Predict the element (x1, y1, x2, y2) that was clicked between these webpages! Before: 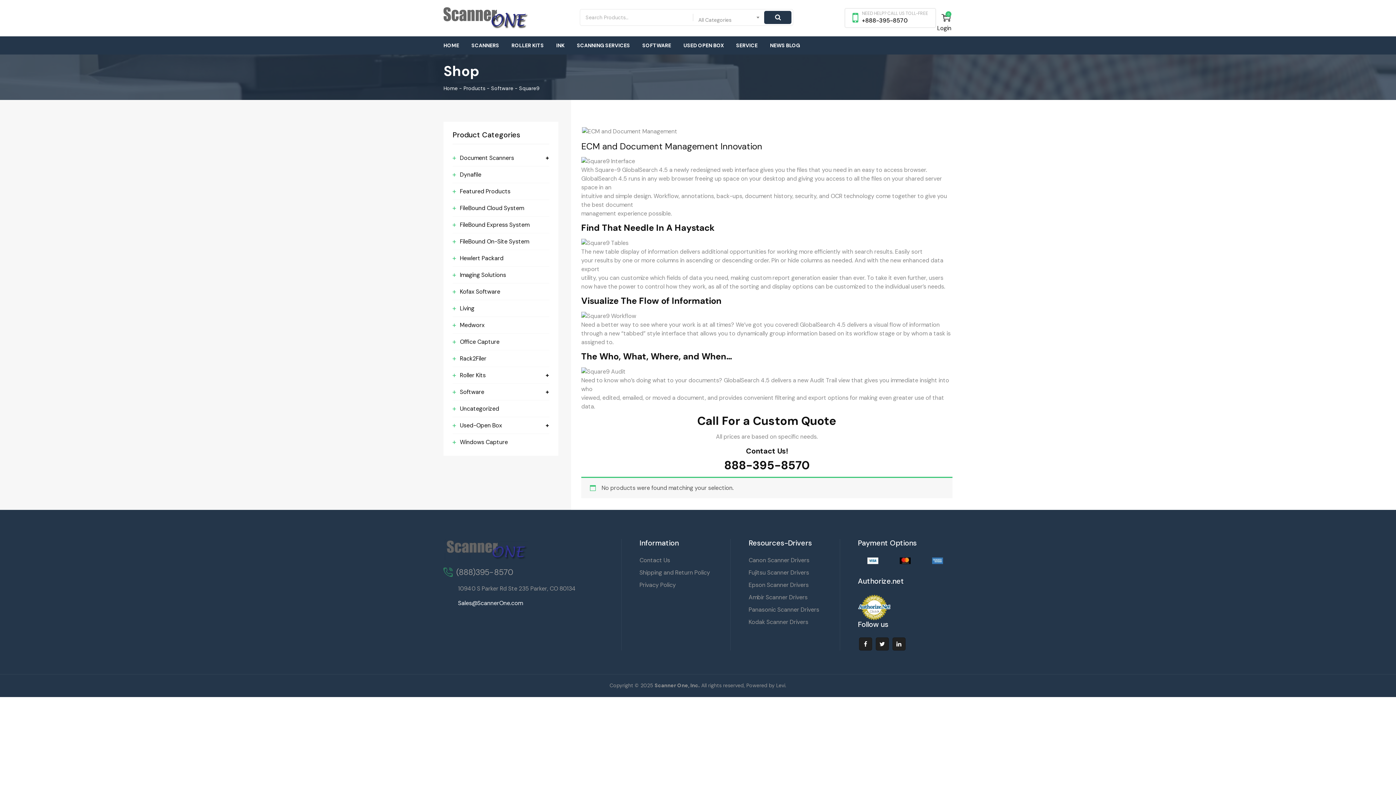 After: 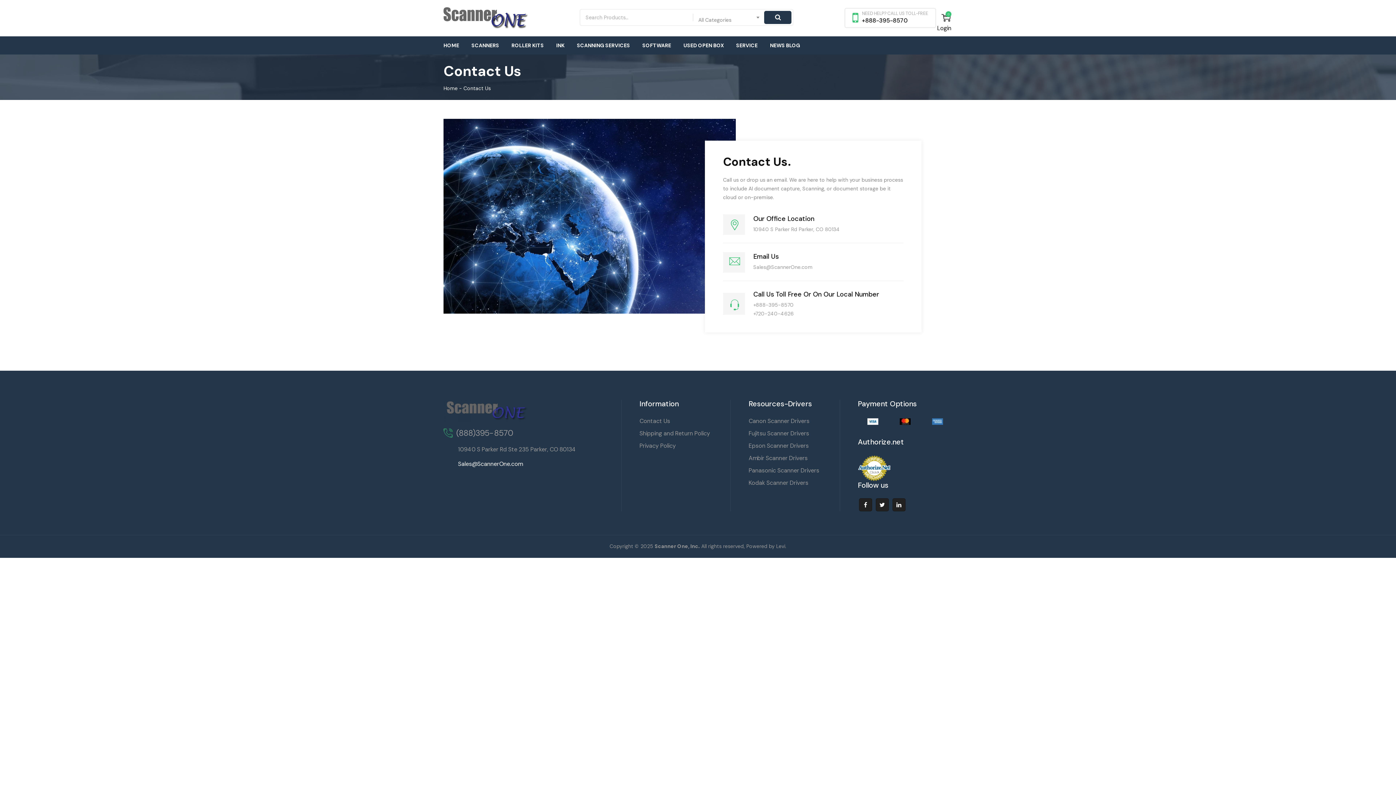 Action: label: Contact Us! bbox: (746, 446, 787, 455)